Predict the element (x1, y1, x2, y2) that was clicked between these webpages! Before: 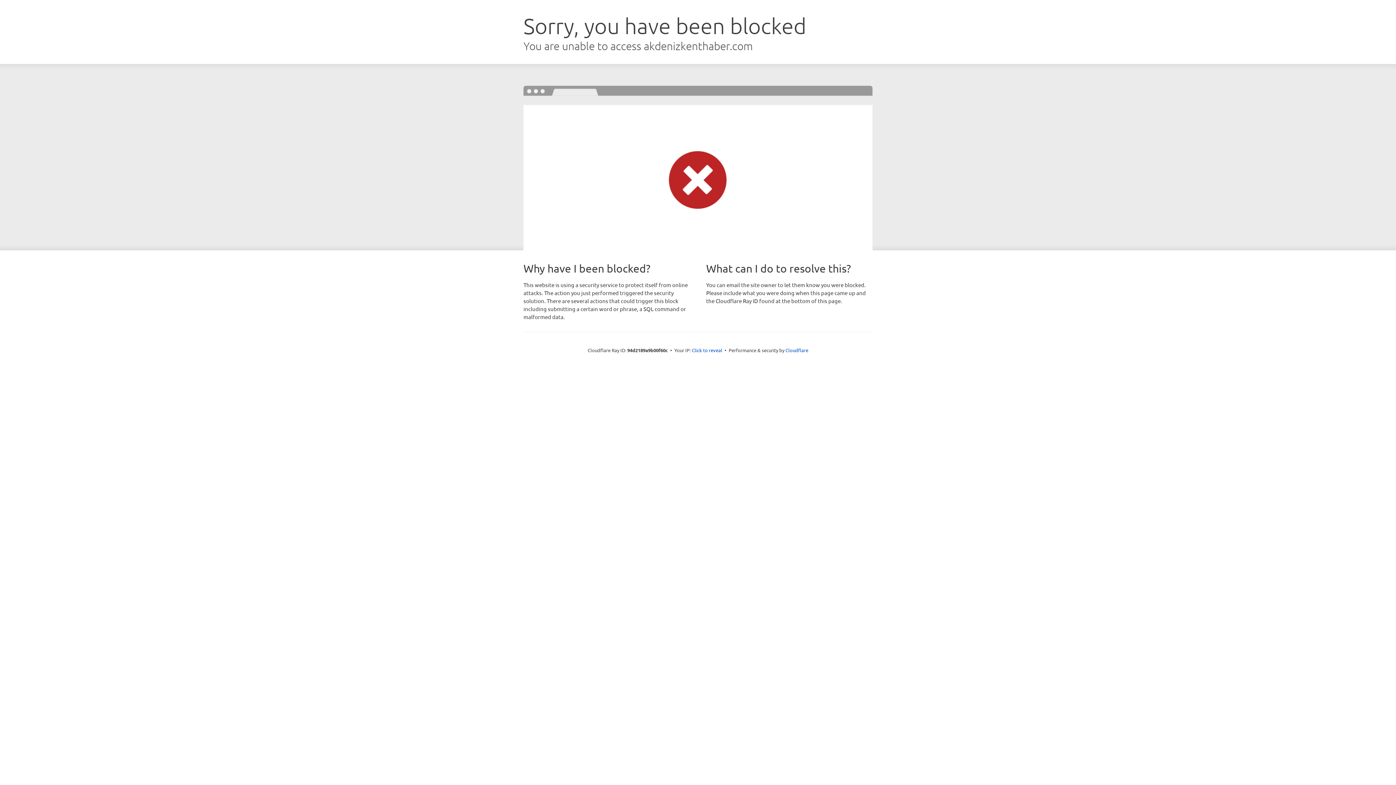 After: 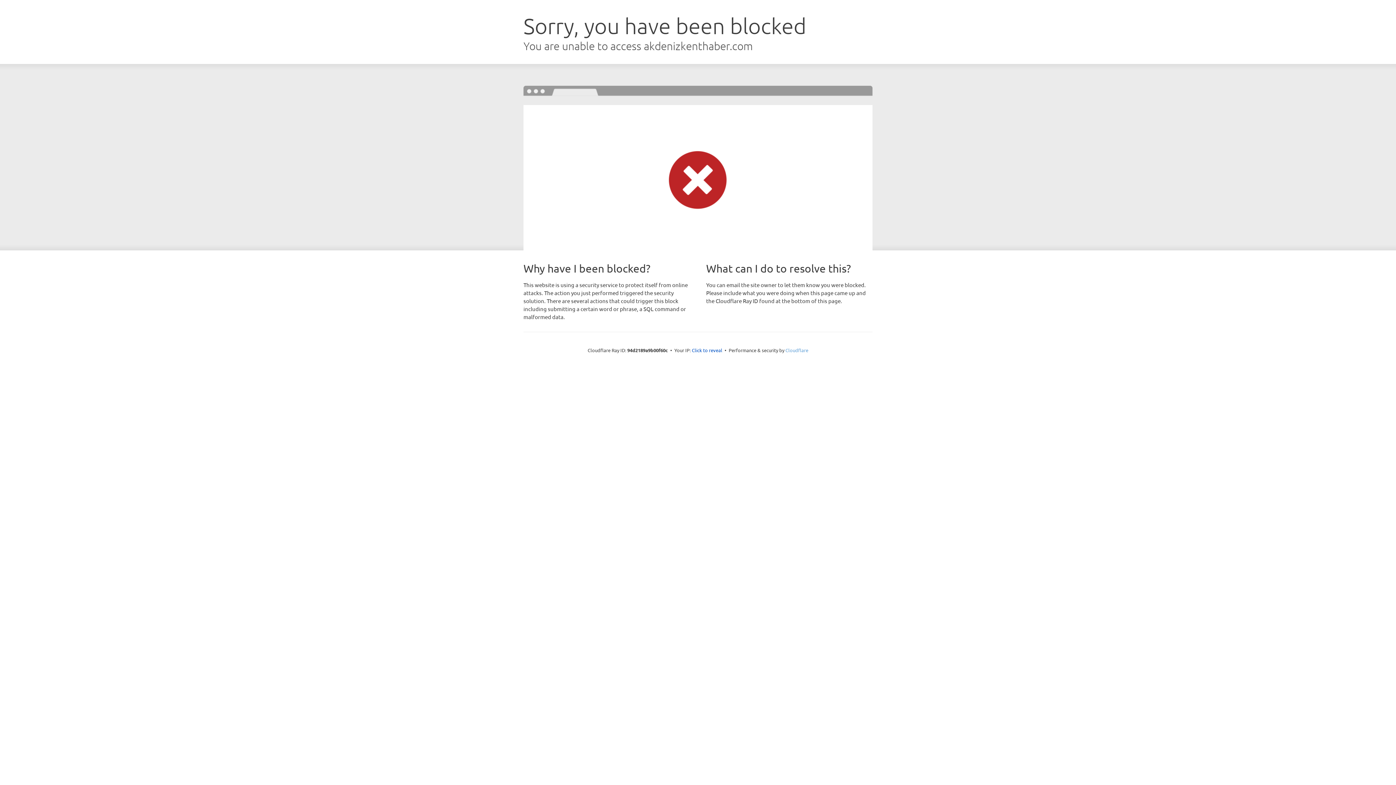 Action: label: Cloudflare bbox: (785, 347, 808, 353)